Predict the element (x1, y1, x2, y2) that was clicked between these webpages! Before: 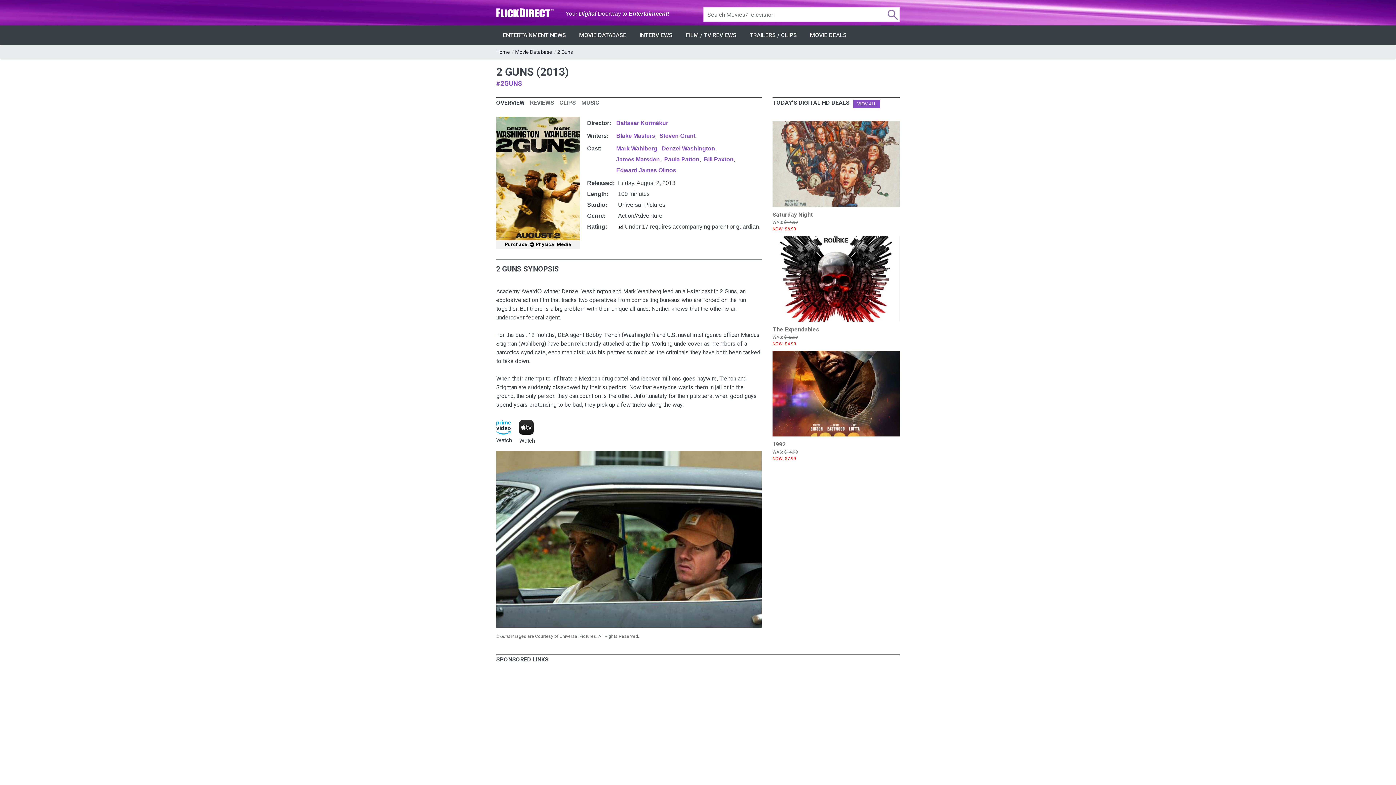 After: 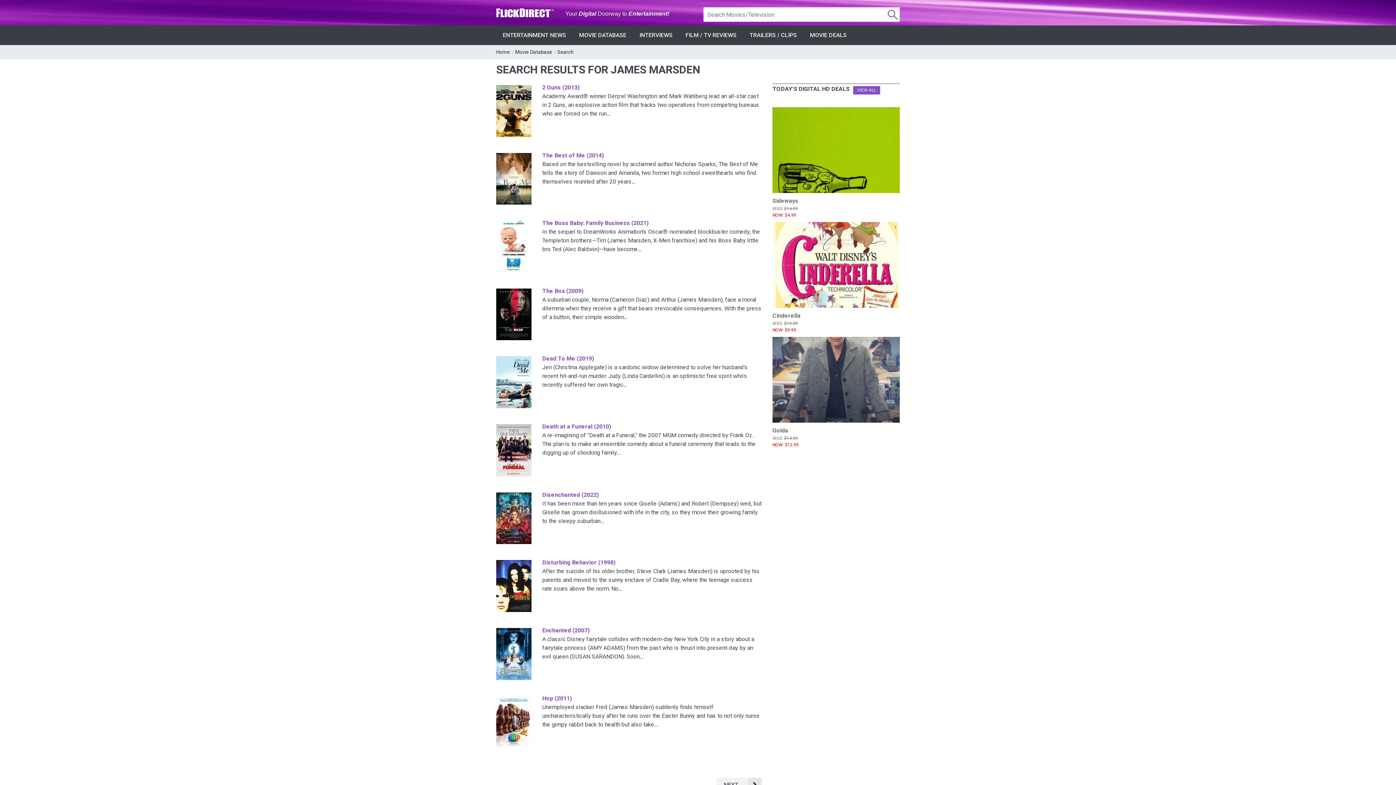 Action: label: James Marsden bbox: (616, 156, 660, 162)